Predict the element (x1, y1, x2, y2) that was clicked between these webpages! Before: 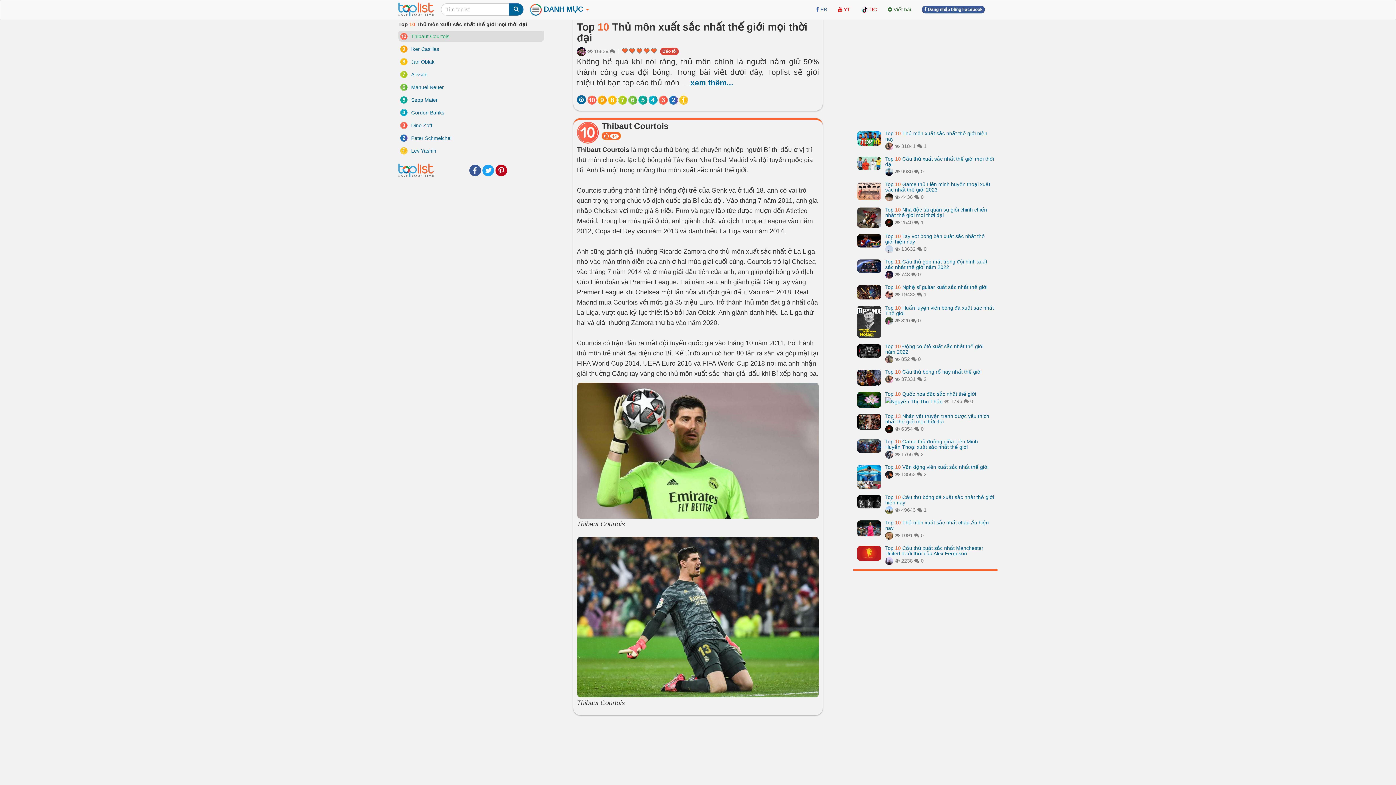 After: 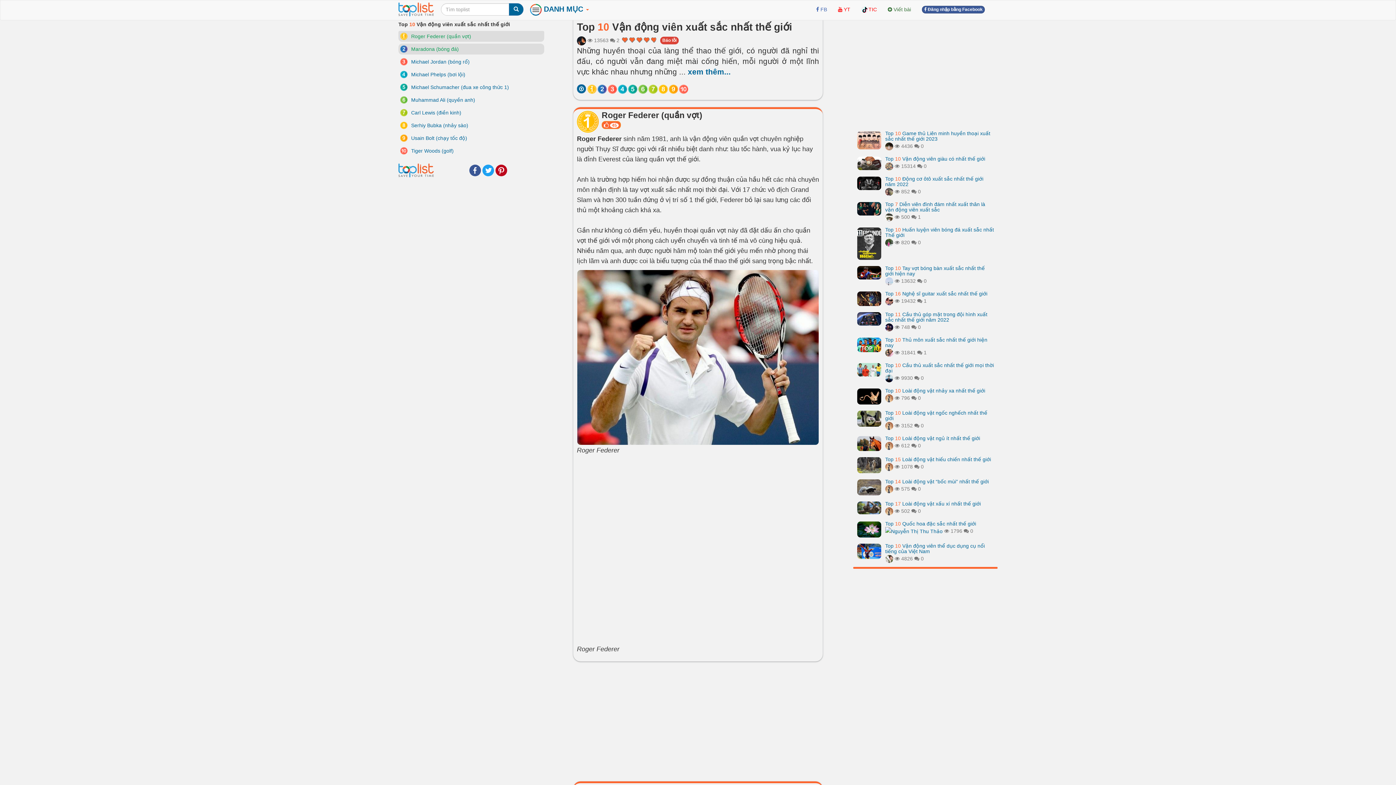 Action: bbox: (857, 473, 881, 479)